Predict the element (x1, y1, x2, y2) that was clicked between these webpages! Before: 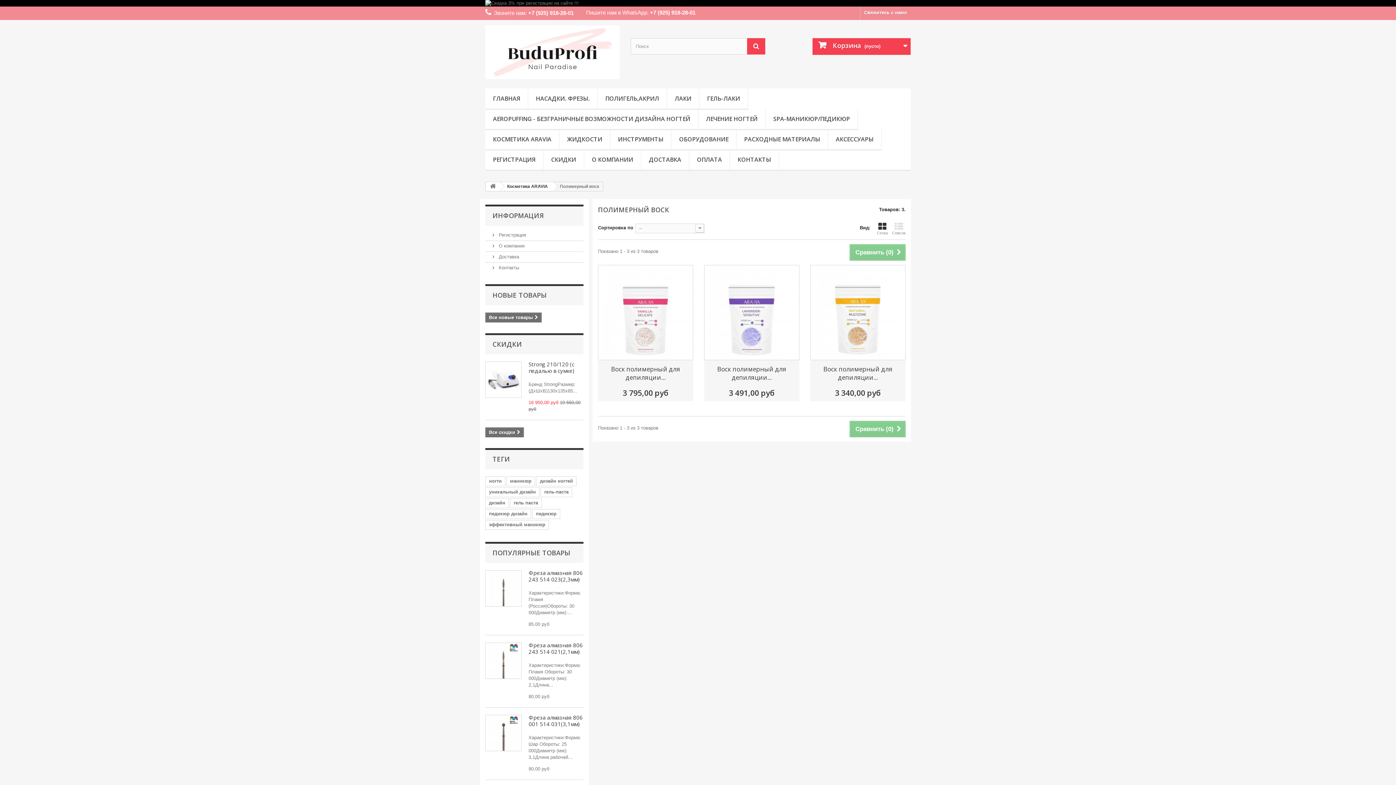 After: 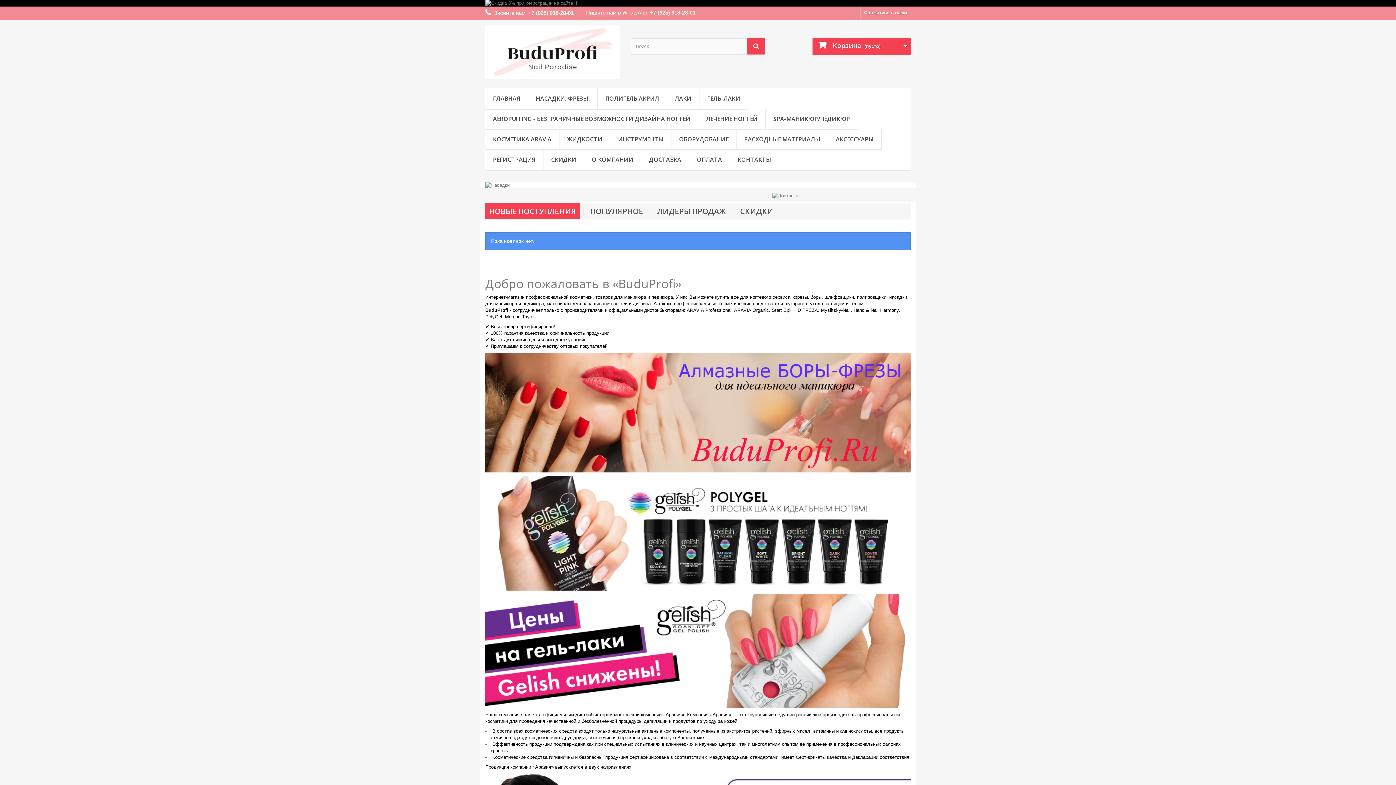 Action: bbox: (486, 182, 500, 191)